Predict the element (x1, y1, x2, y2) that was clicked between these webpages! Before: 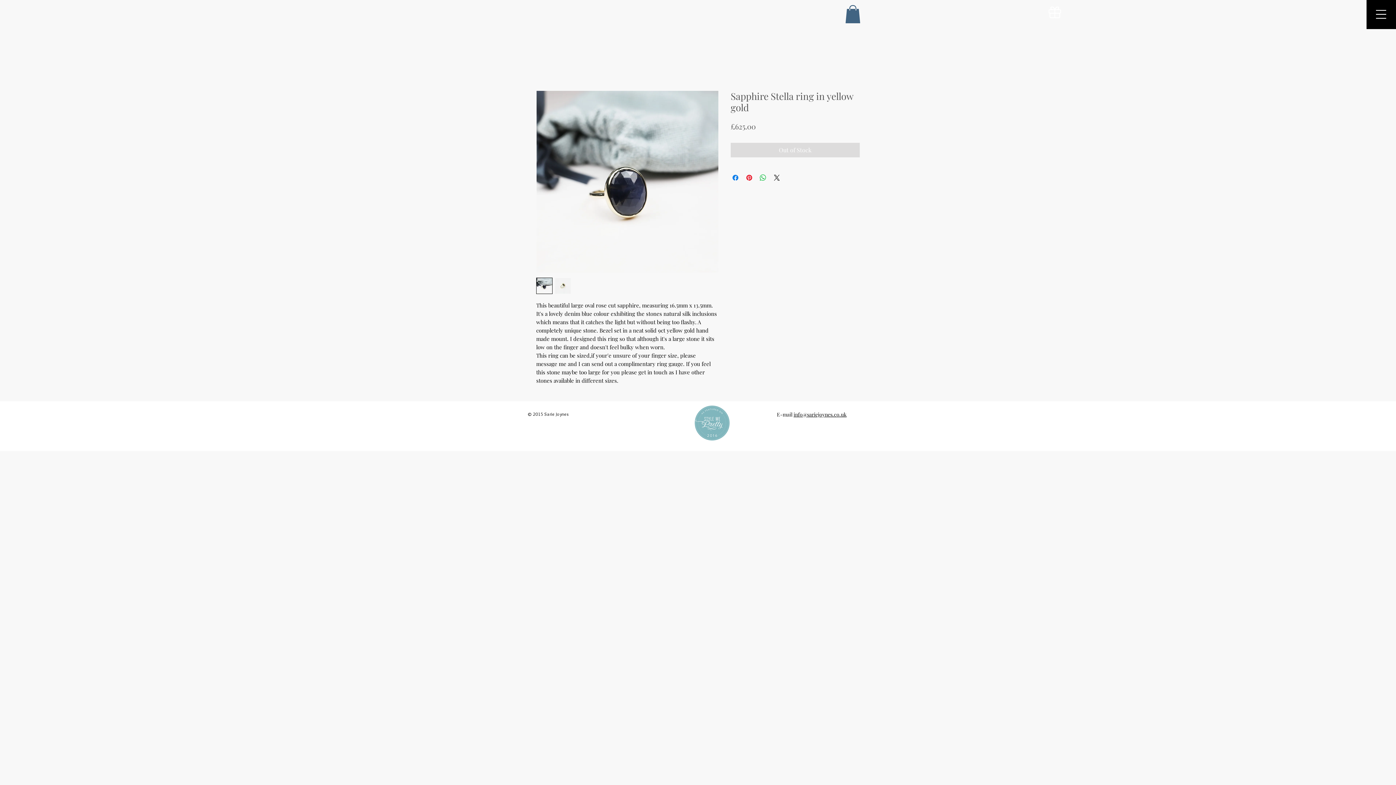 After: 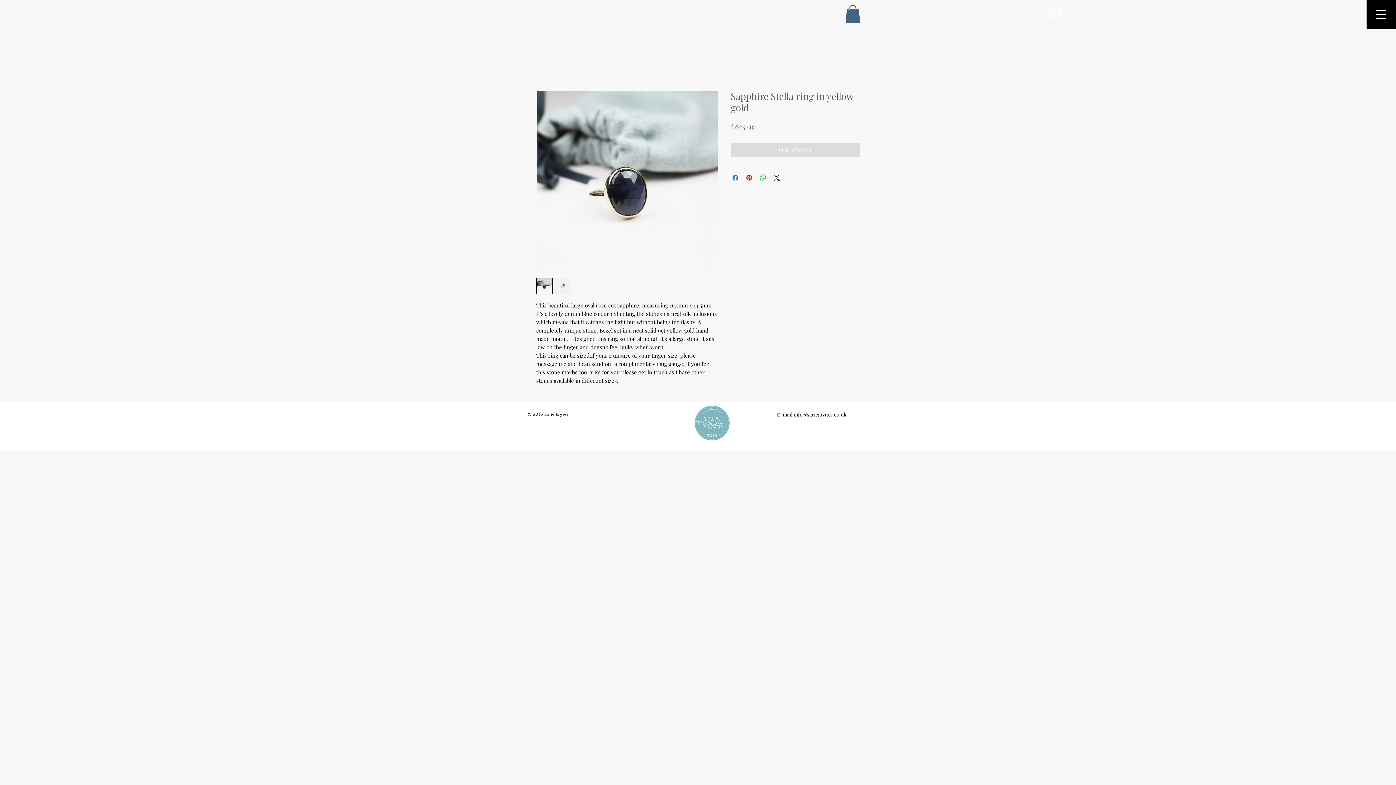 Action: bbox: (845, 5, 860, 23)